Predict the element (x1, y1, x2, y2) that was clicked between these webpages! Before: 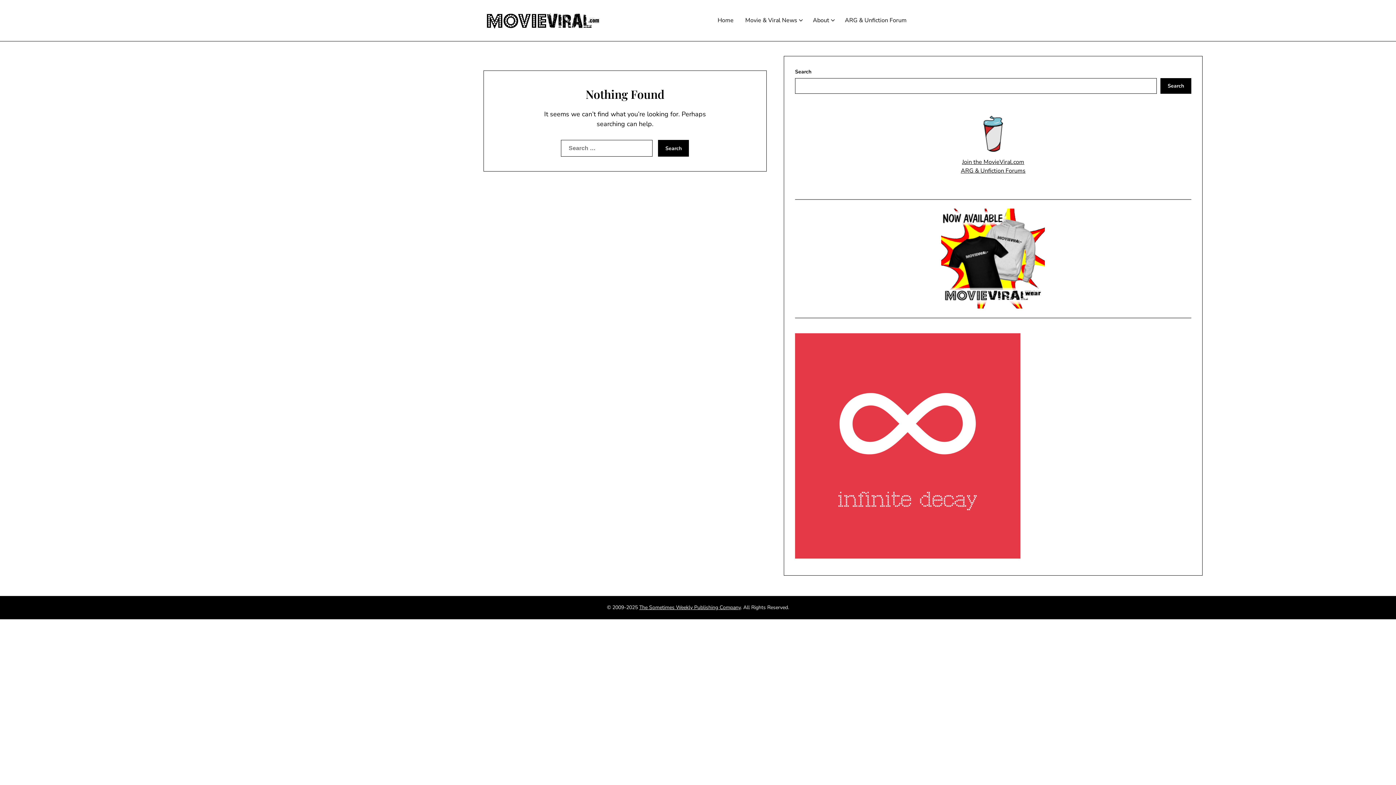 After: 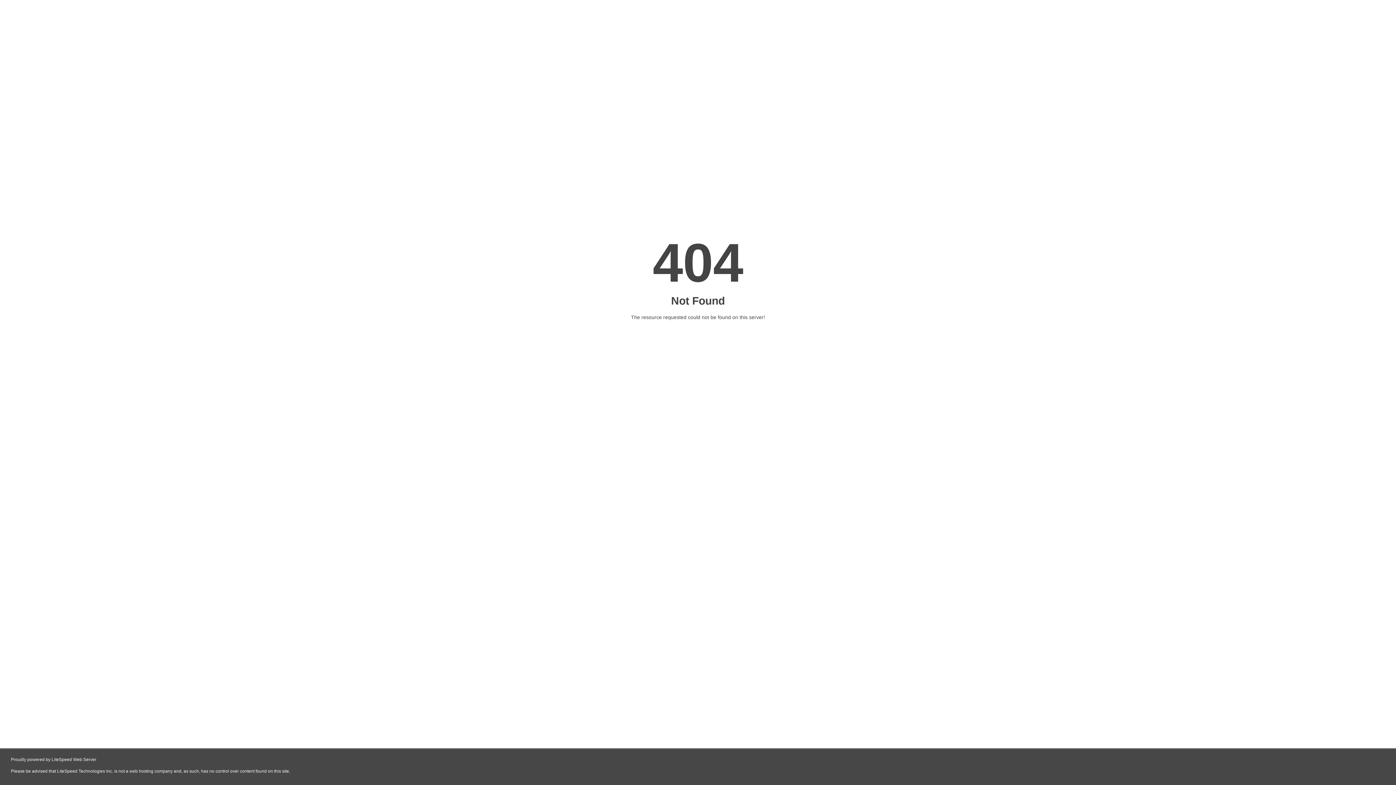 Action: label: Join the MovieViral.com bbox: (962, 158, 1024, 166)